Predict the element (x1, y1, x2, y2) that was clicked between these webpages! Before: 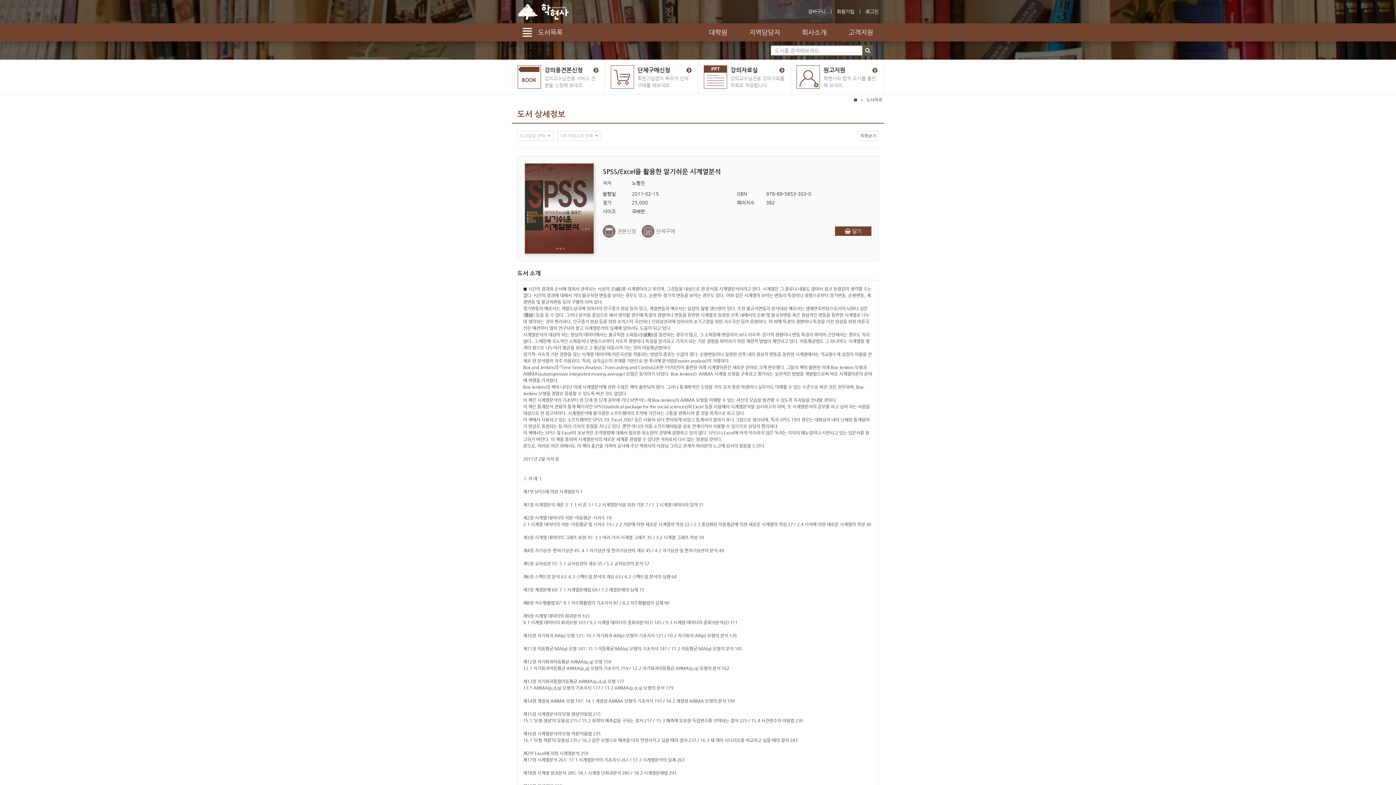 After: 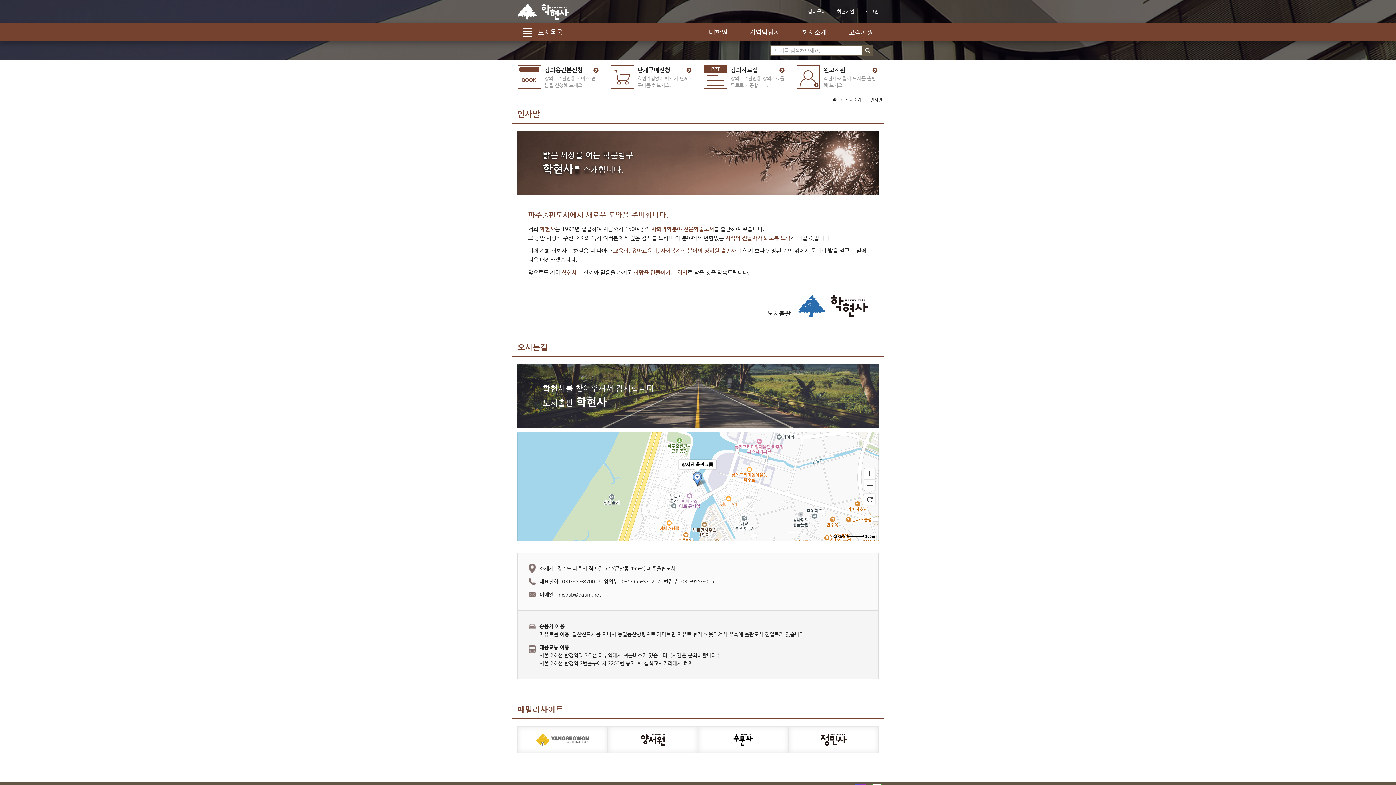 Action: bbox: (791, 23, 837, 41) label: 회사소개